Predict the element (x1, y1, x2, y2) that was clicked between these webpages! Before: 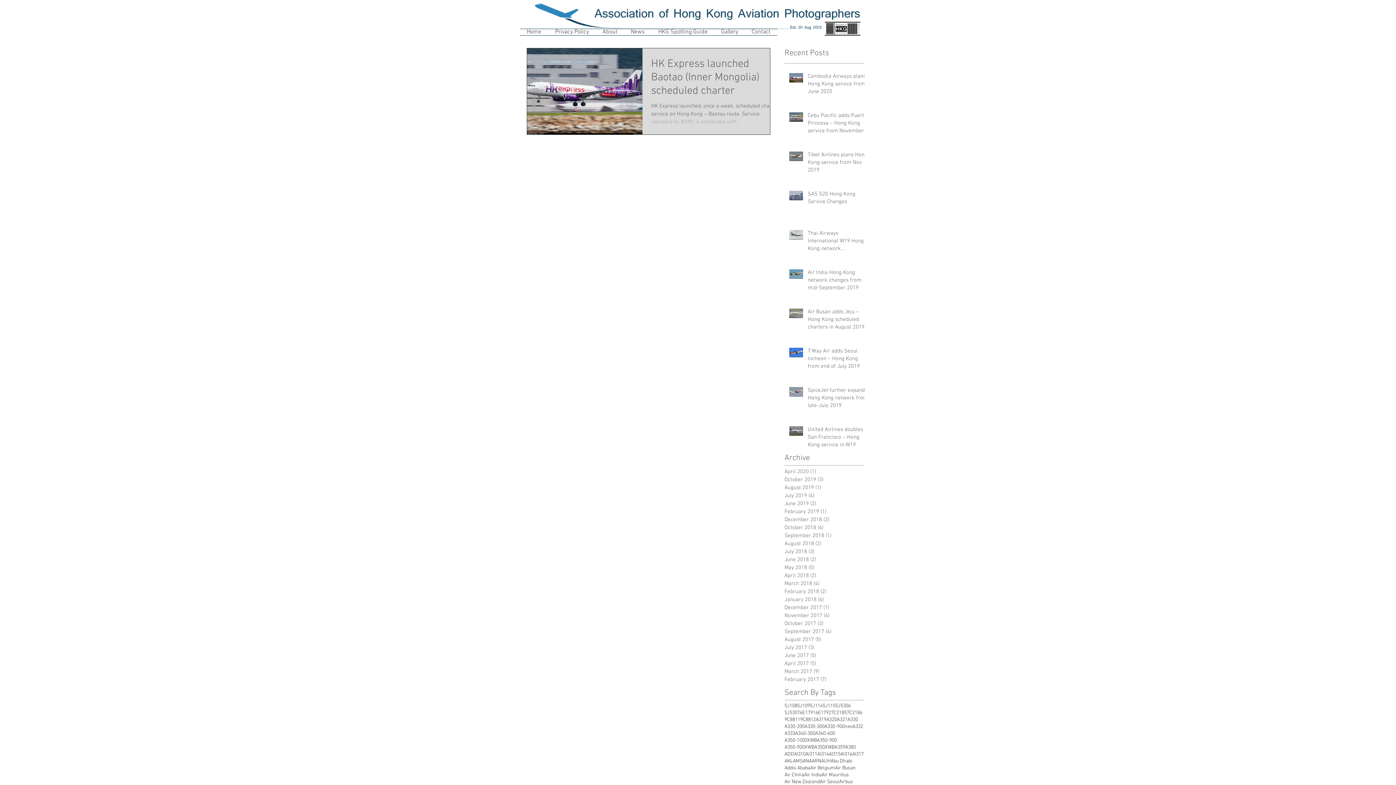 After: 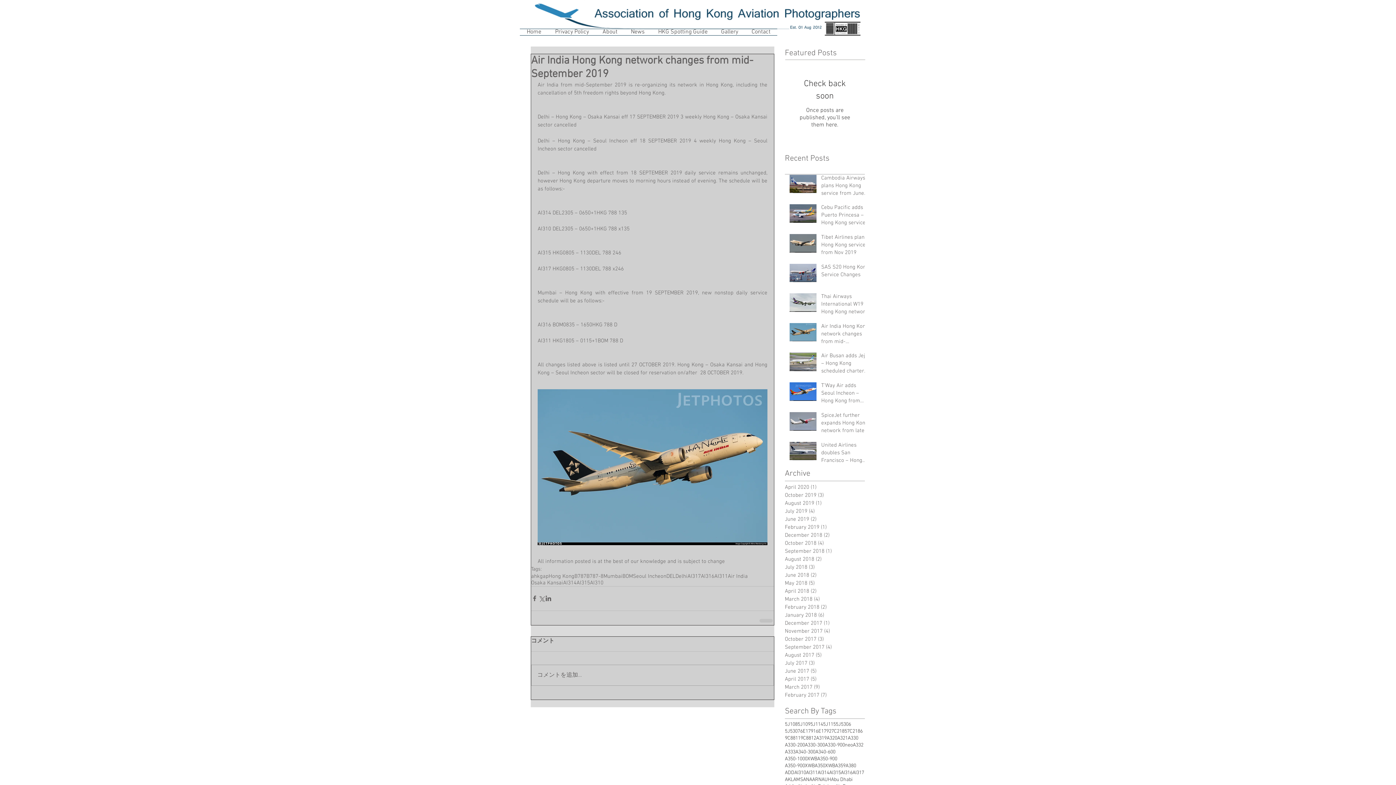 Action: label: Air India Hong Kong network changes from mid-September 2019 bbox: (808, 269, 869, 294)